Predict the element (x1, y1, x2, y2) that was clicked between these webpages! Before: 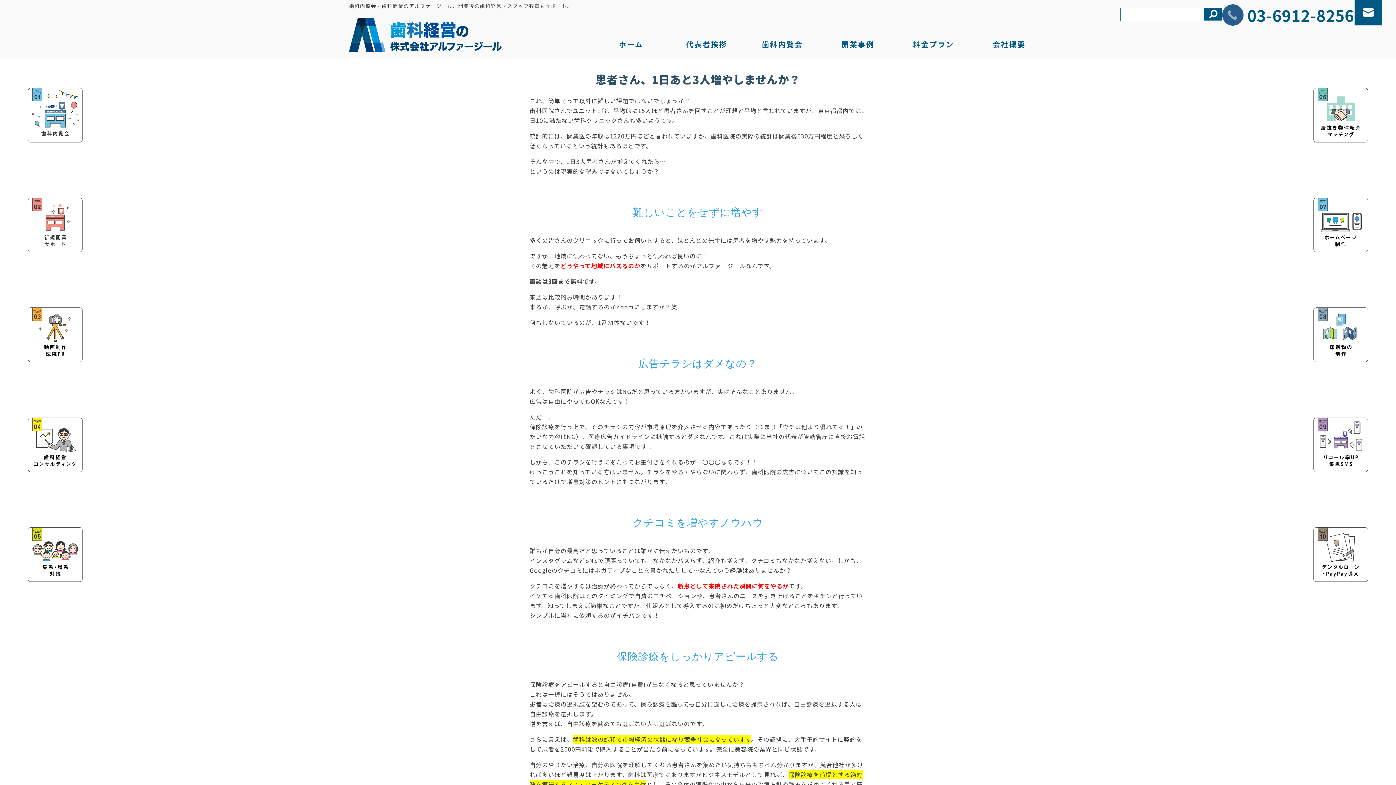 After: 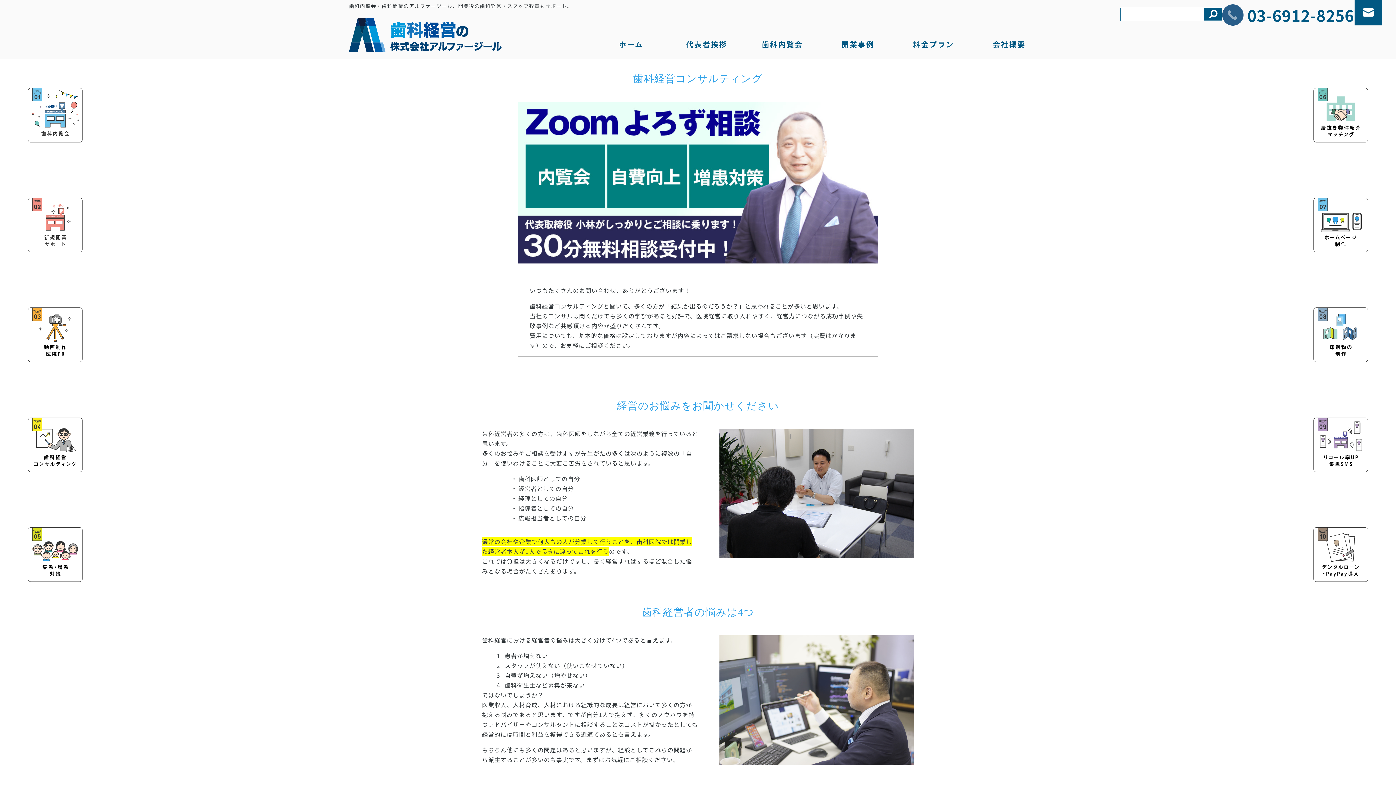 Action: bbox: (27, 465, 82, 474)